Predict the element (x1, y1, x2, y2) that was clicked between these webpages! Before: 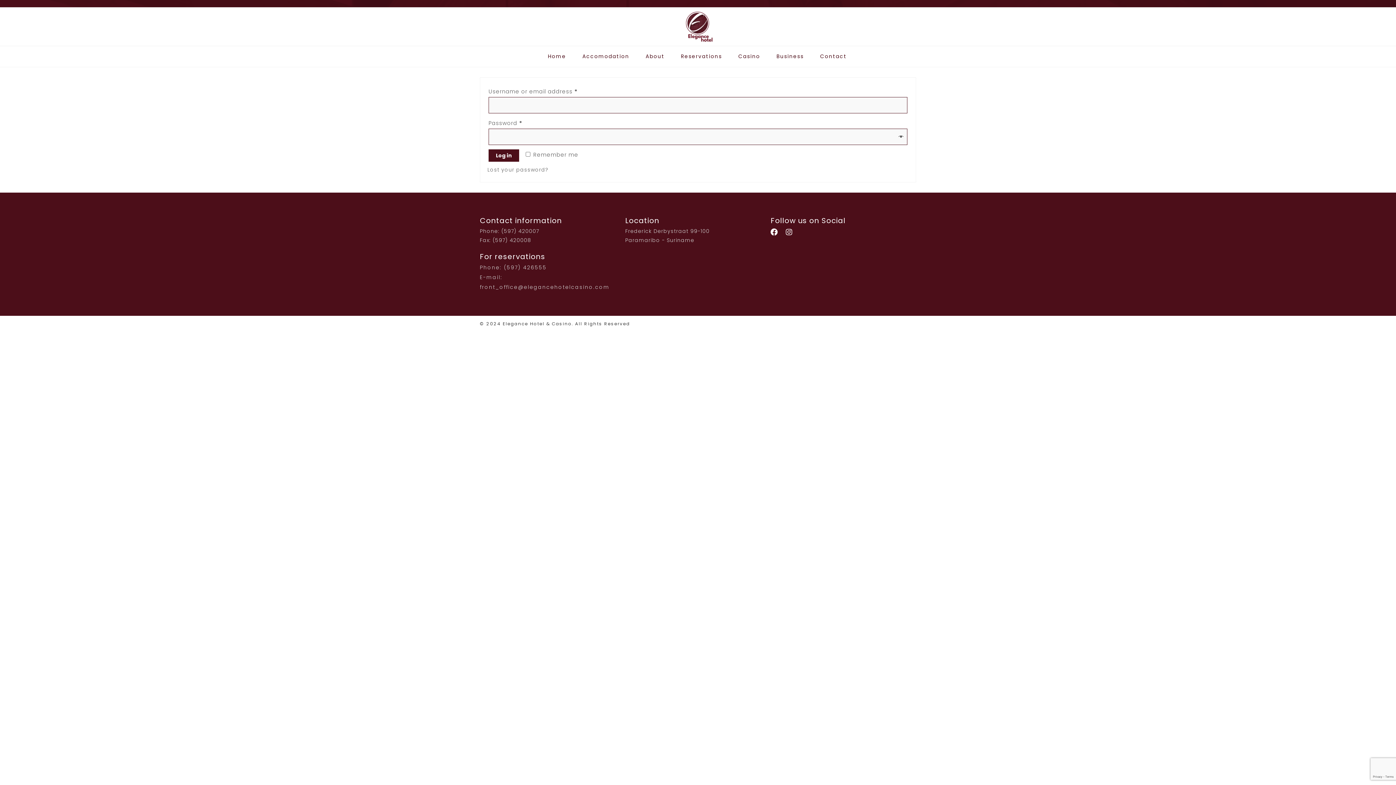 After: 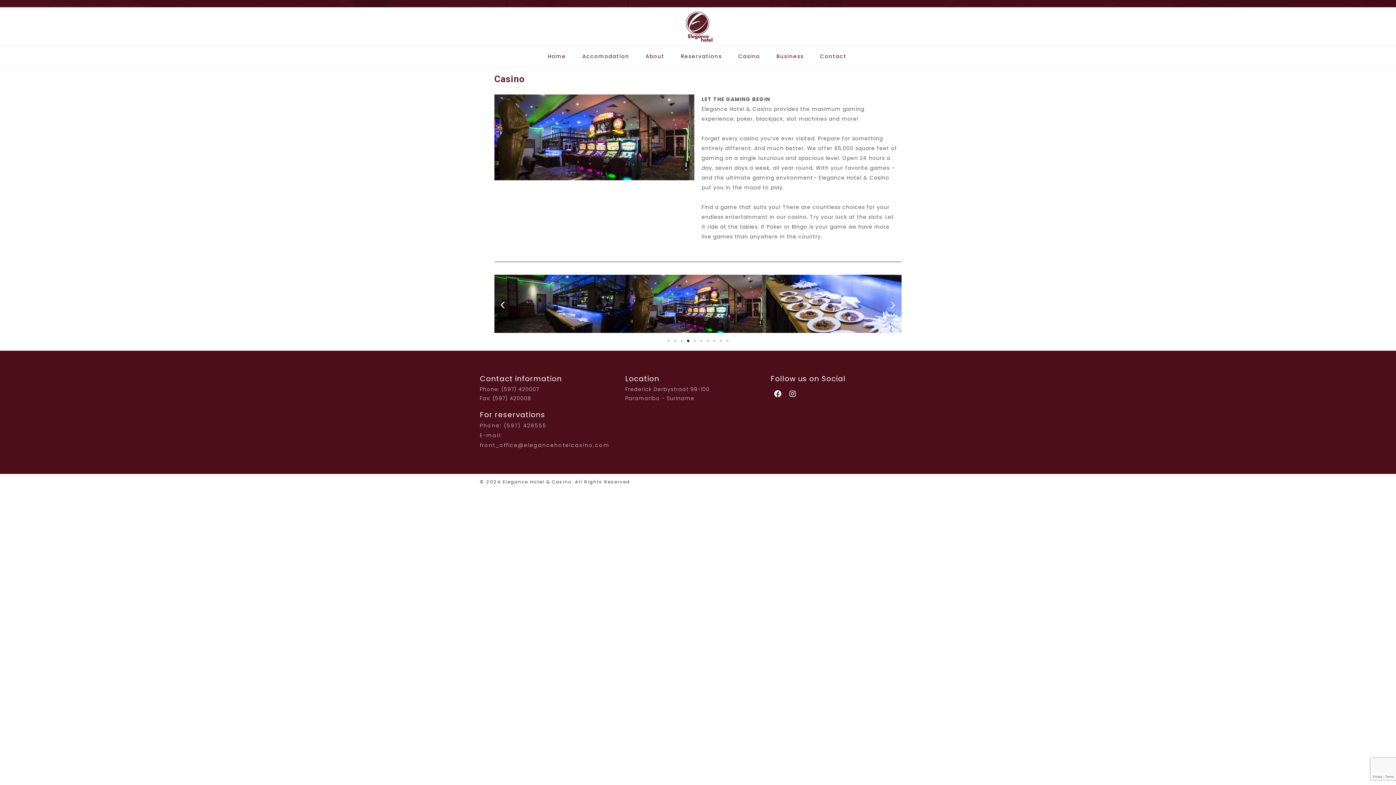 Action: label: Casino bbox: (731, 53, 767, 58)